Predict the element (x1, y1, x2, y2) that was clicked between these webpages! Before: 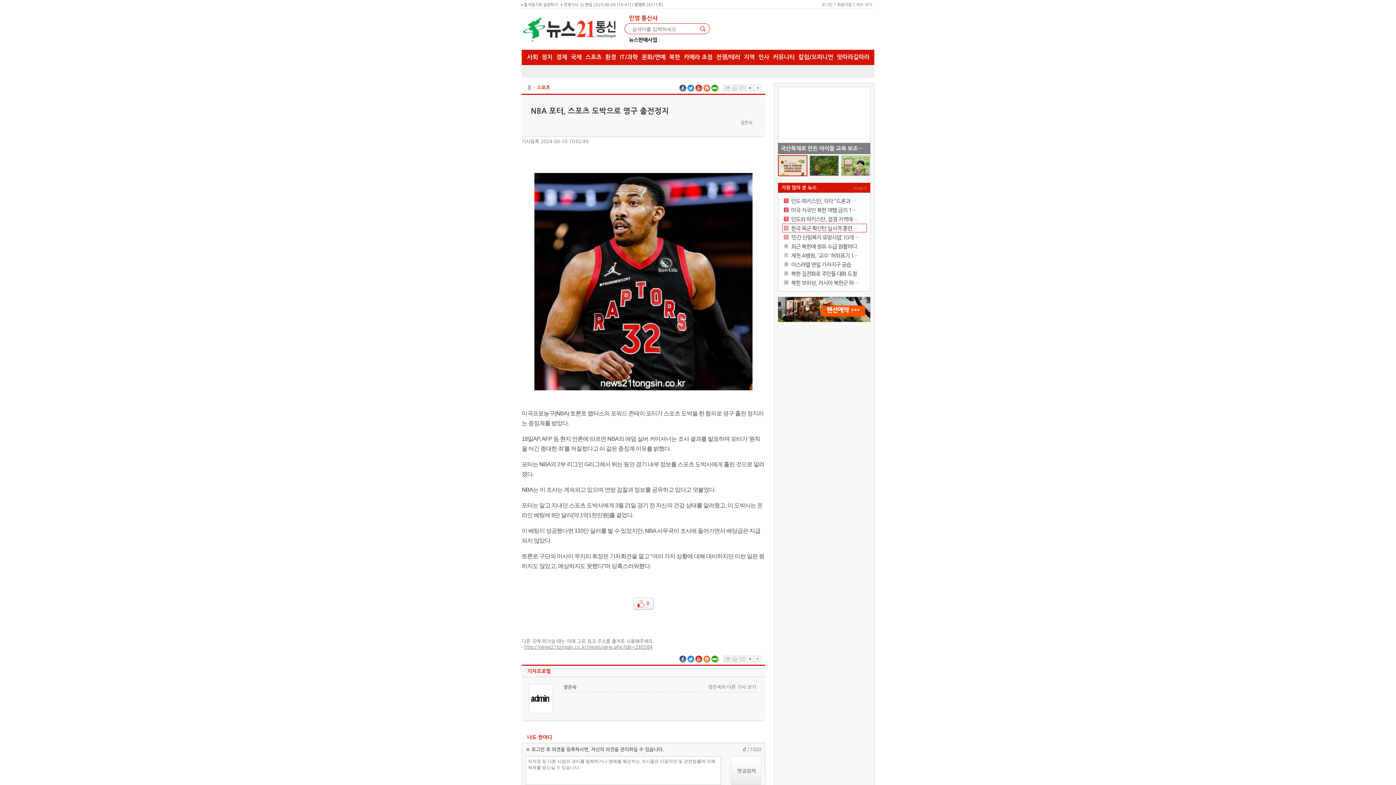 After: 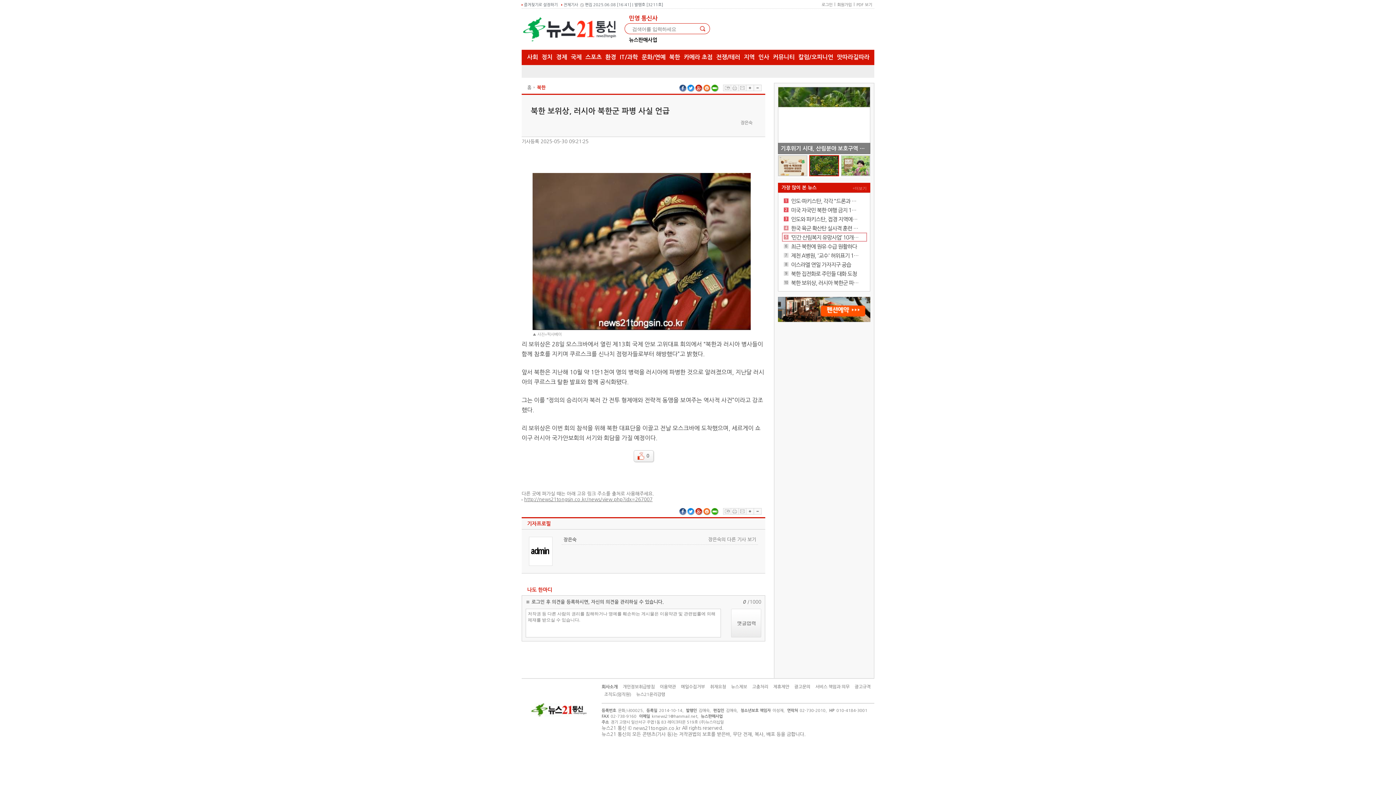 Action: label: 북한 보위상, 러시아 북한군 파병 사실 언급 bbox: (788, 279, 859, 286)